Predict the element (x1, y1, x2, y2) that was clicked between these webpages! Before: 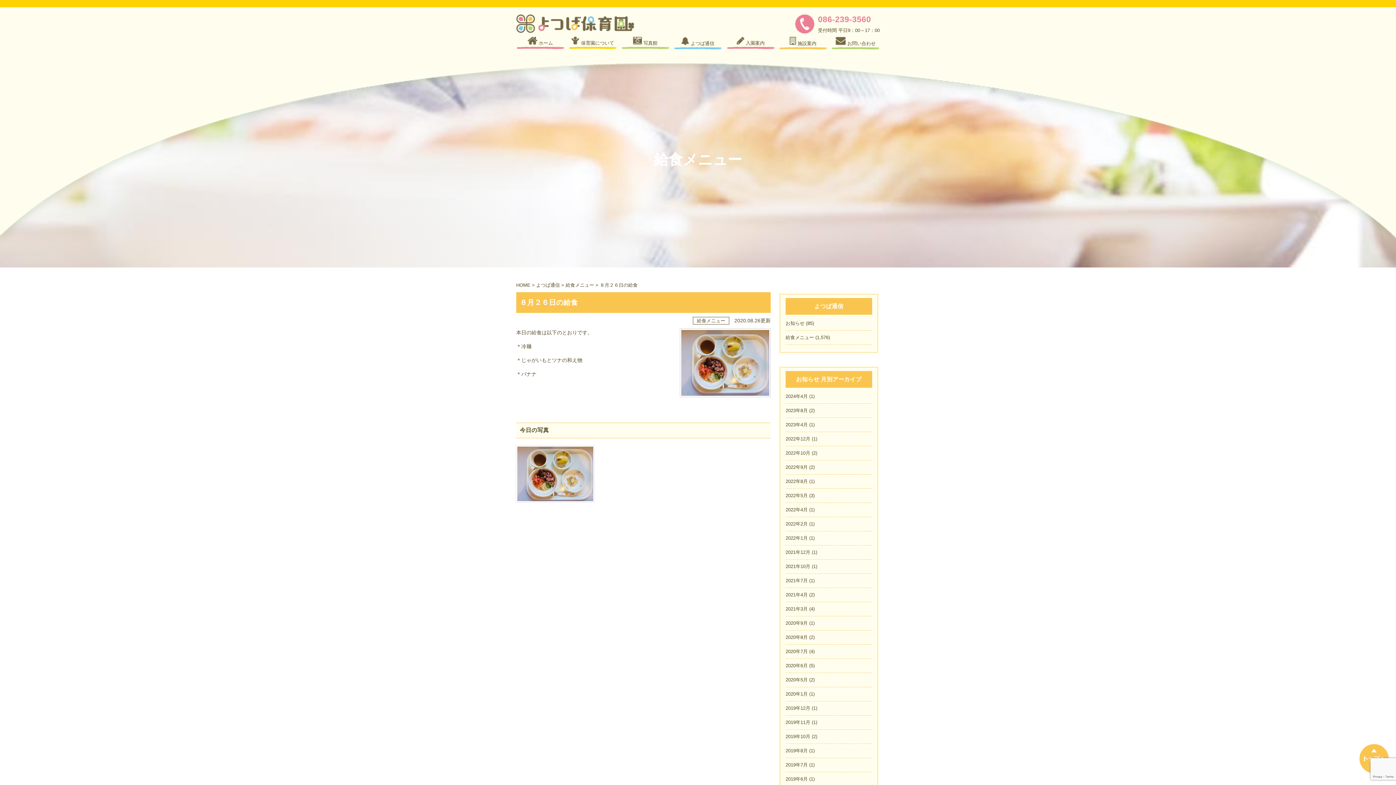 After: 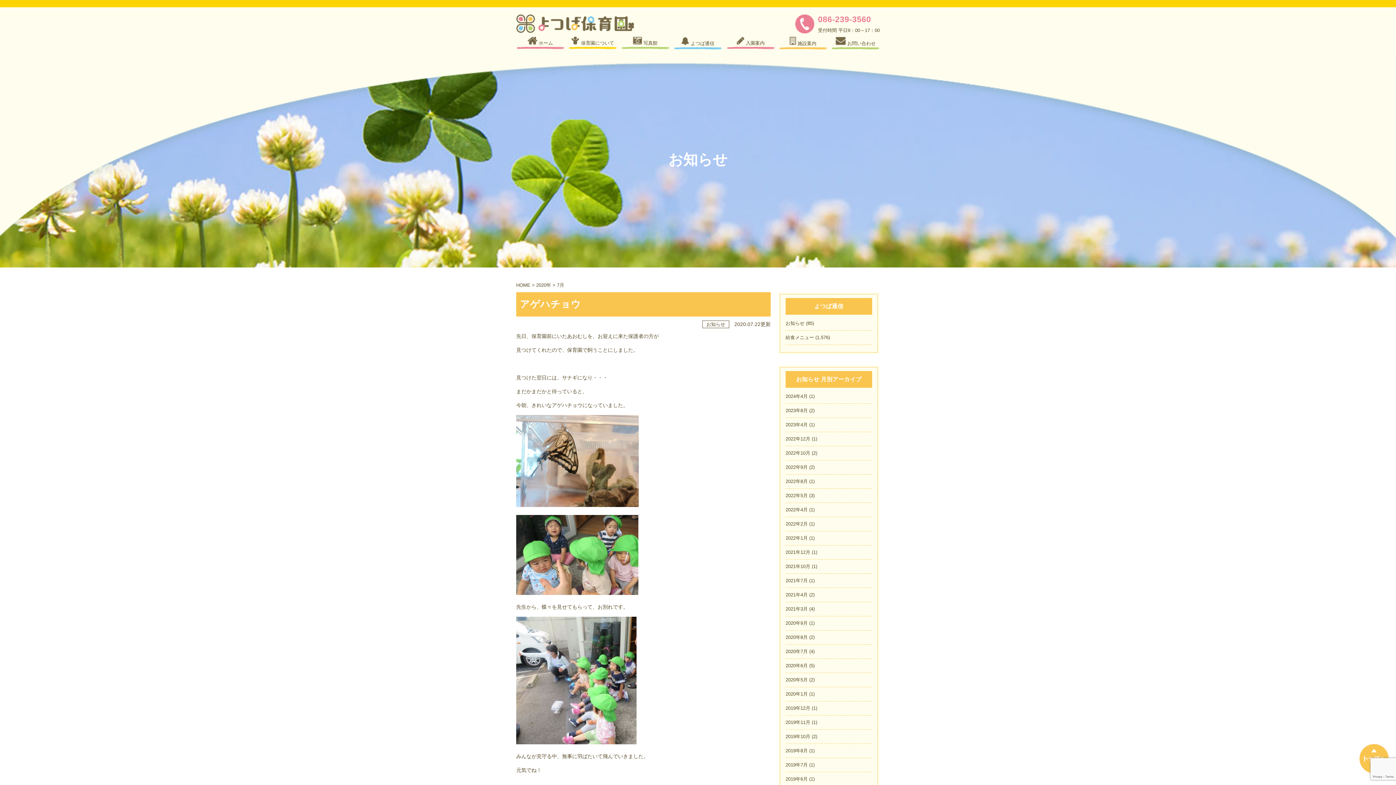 Action: bbox: (785, 649, 808, 654) label: 2020年7月